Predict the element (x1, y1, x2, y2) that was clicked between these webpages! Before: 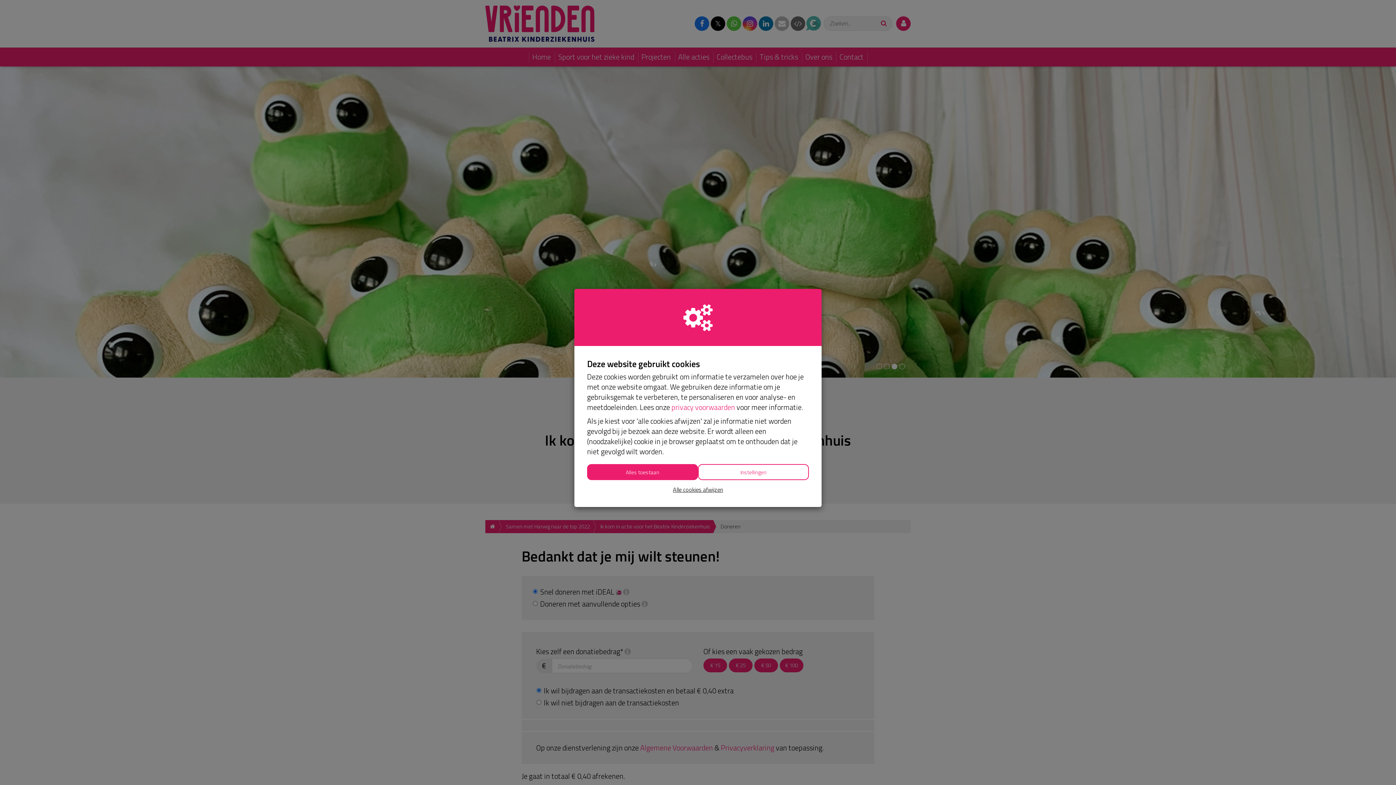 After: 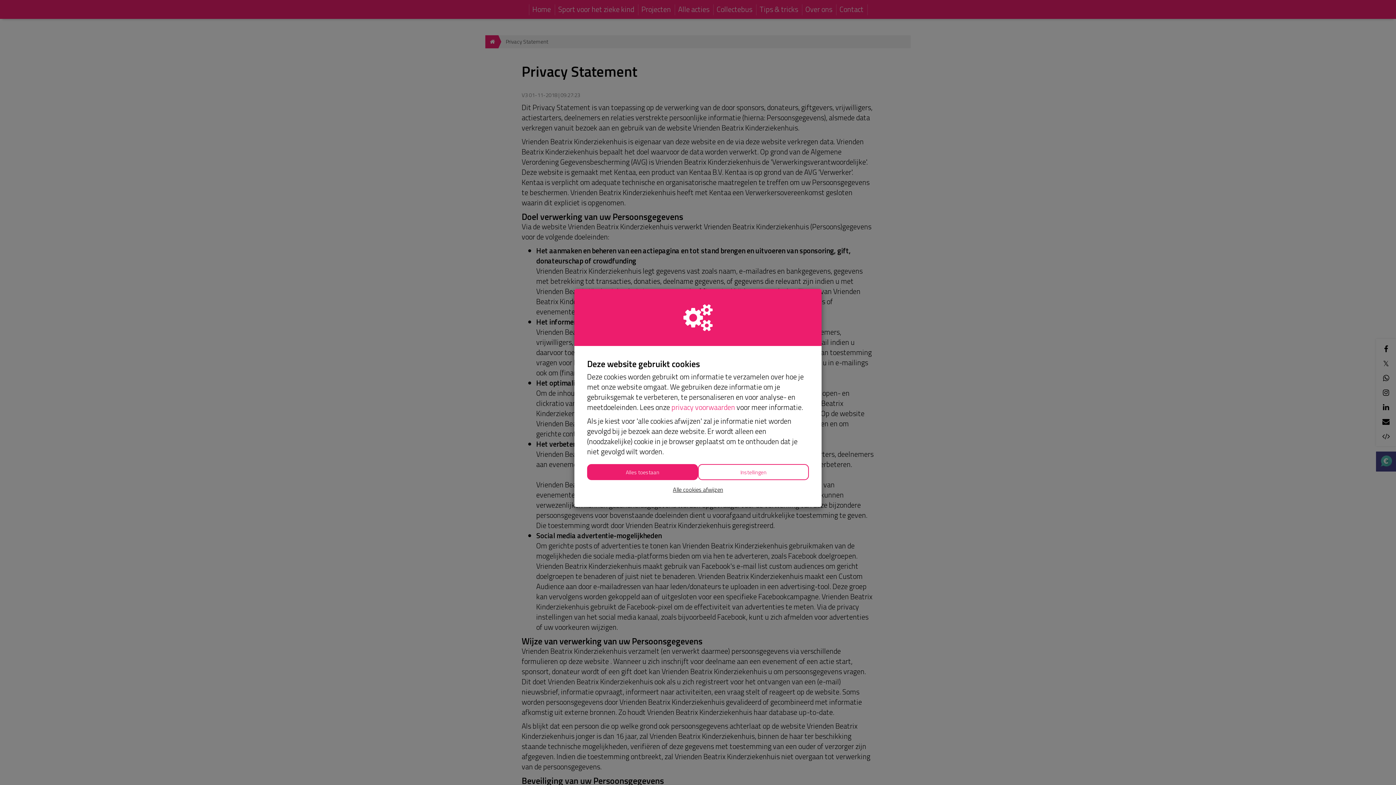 Action: label: privacy voorwaarden bbox: (671, 401, 735, 413)